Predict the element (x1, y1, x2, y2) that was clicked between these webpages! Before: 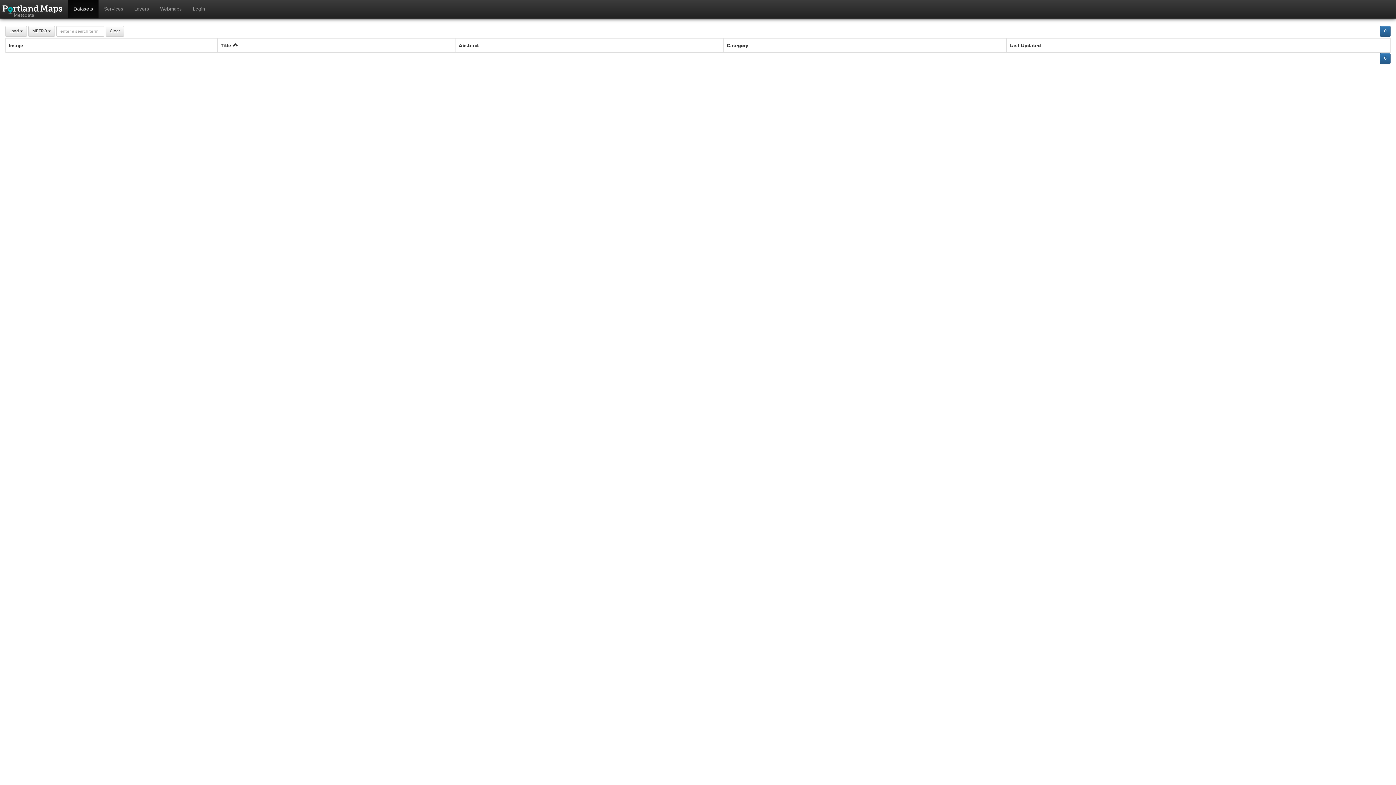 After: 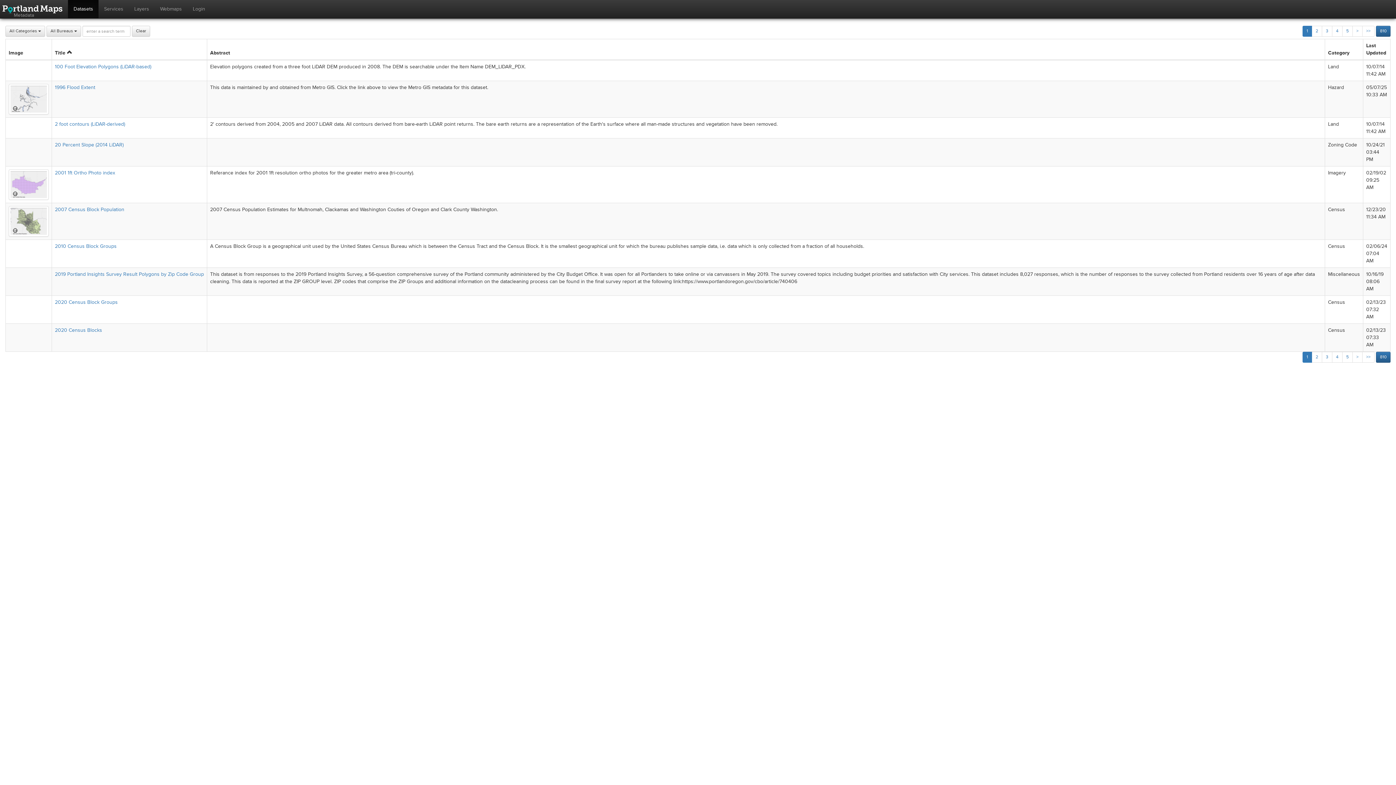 Action: label: Datasets bbox: (68, 0, 98, 18)